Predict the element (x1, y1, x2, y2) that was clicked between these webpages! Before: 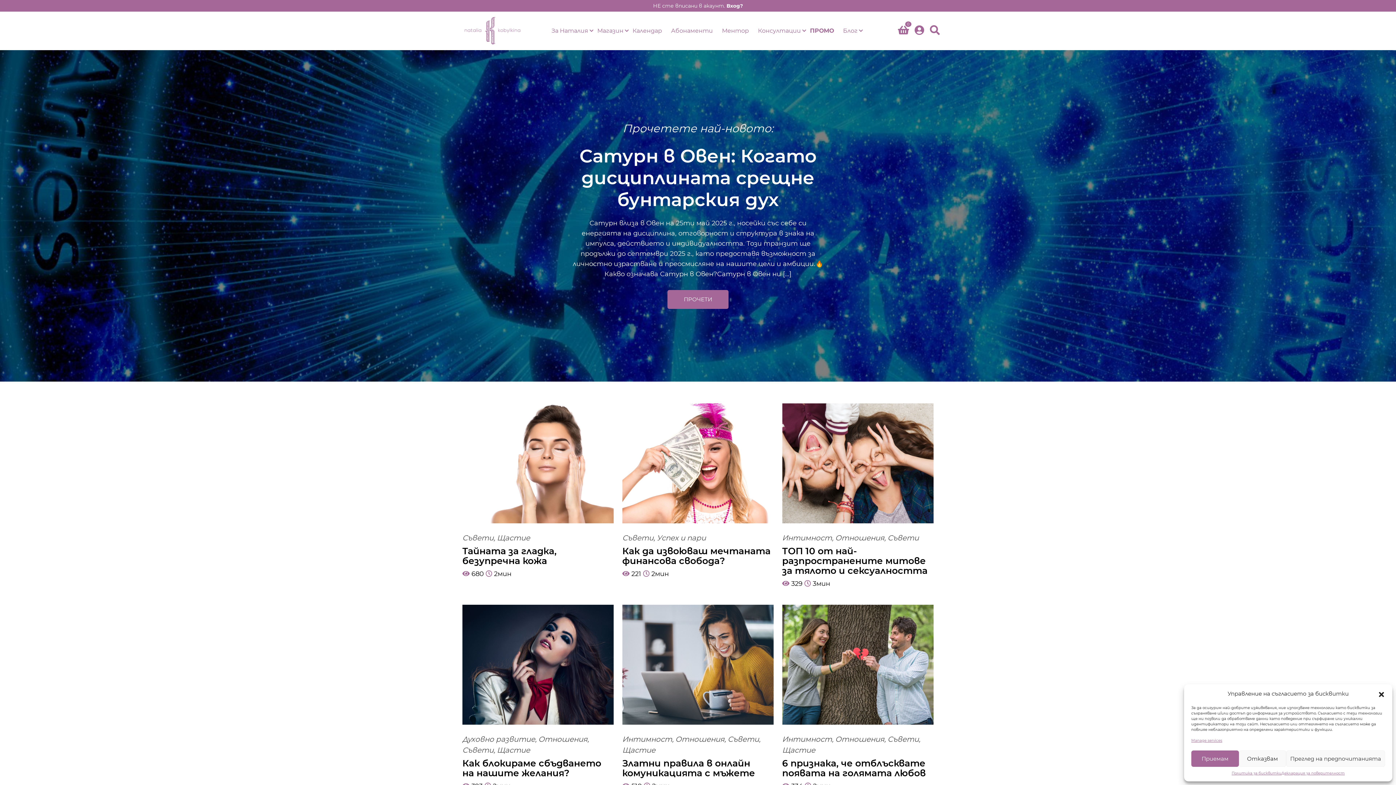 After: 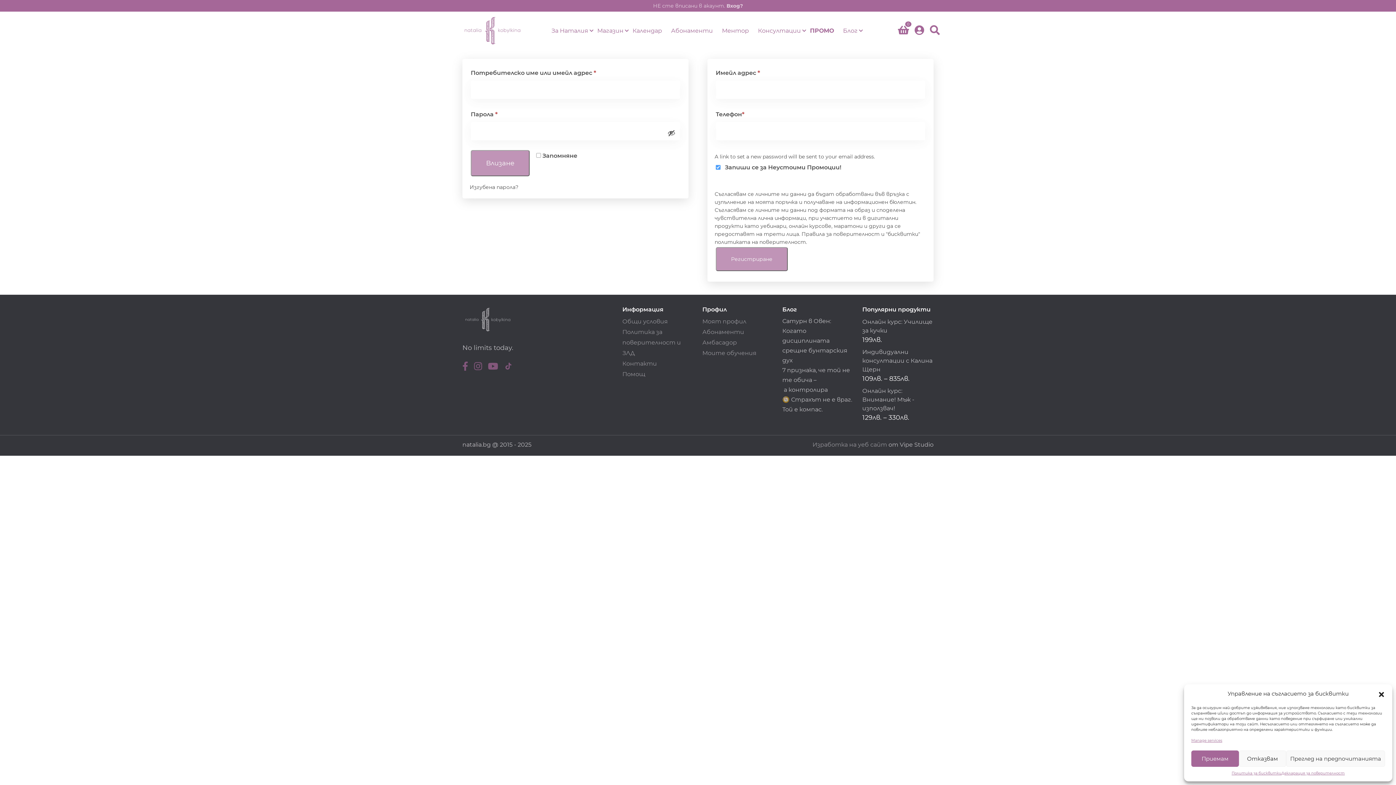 Action: bbox: (726, 2, 743, 9) label: Вход?